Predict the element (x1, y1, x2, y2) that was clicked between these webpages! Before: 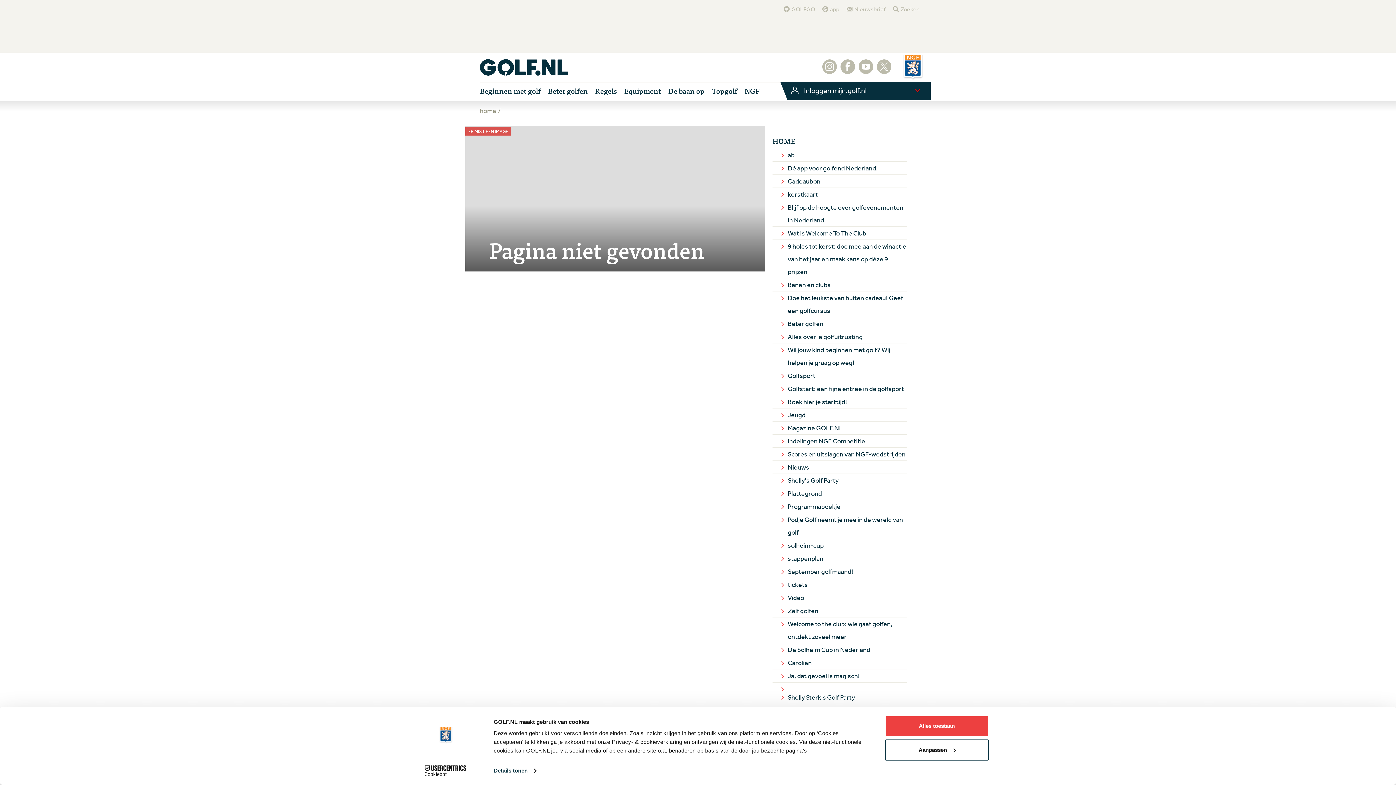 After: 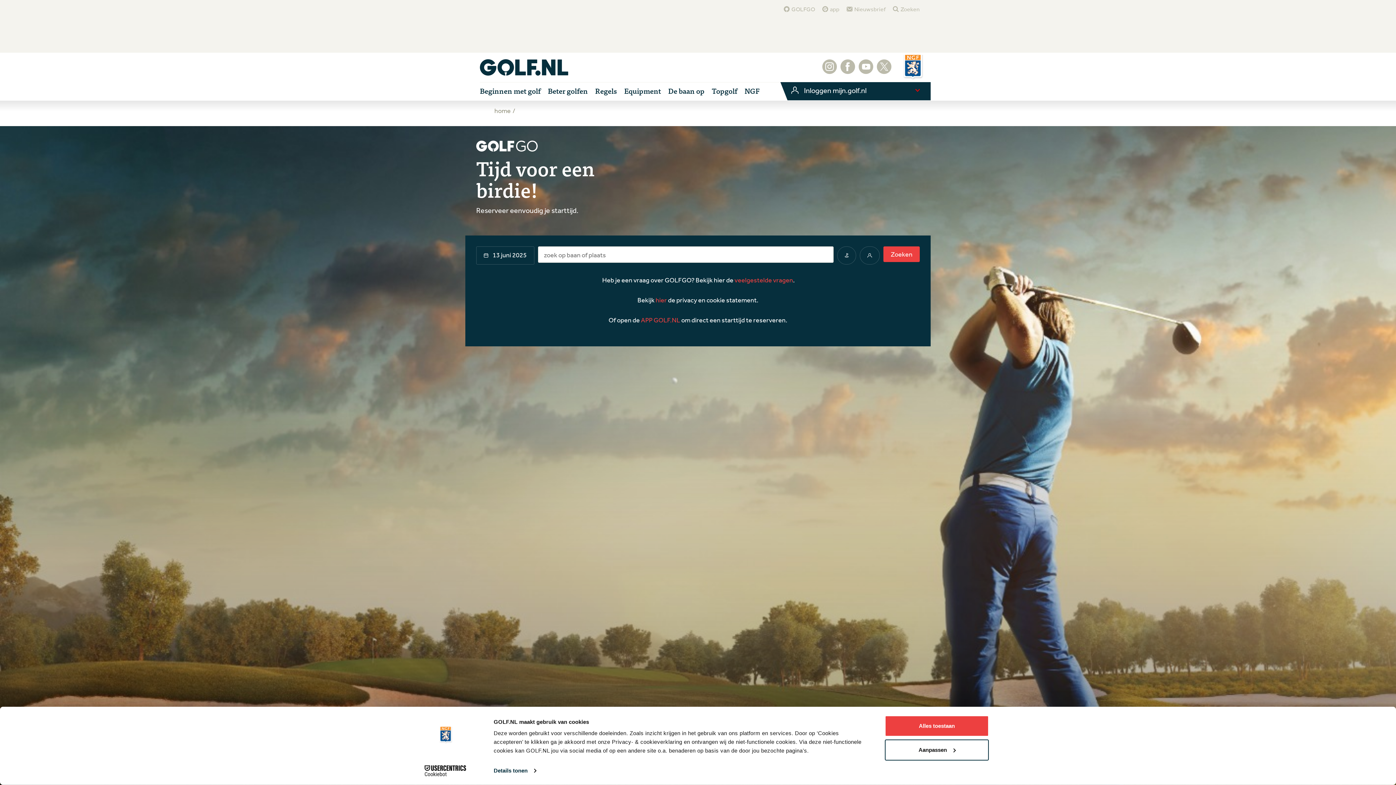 Action: bbox: (784, 4, 815, 13) label: GOLFGO